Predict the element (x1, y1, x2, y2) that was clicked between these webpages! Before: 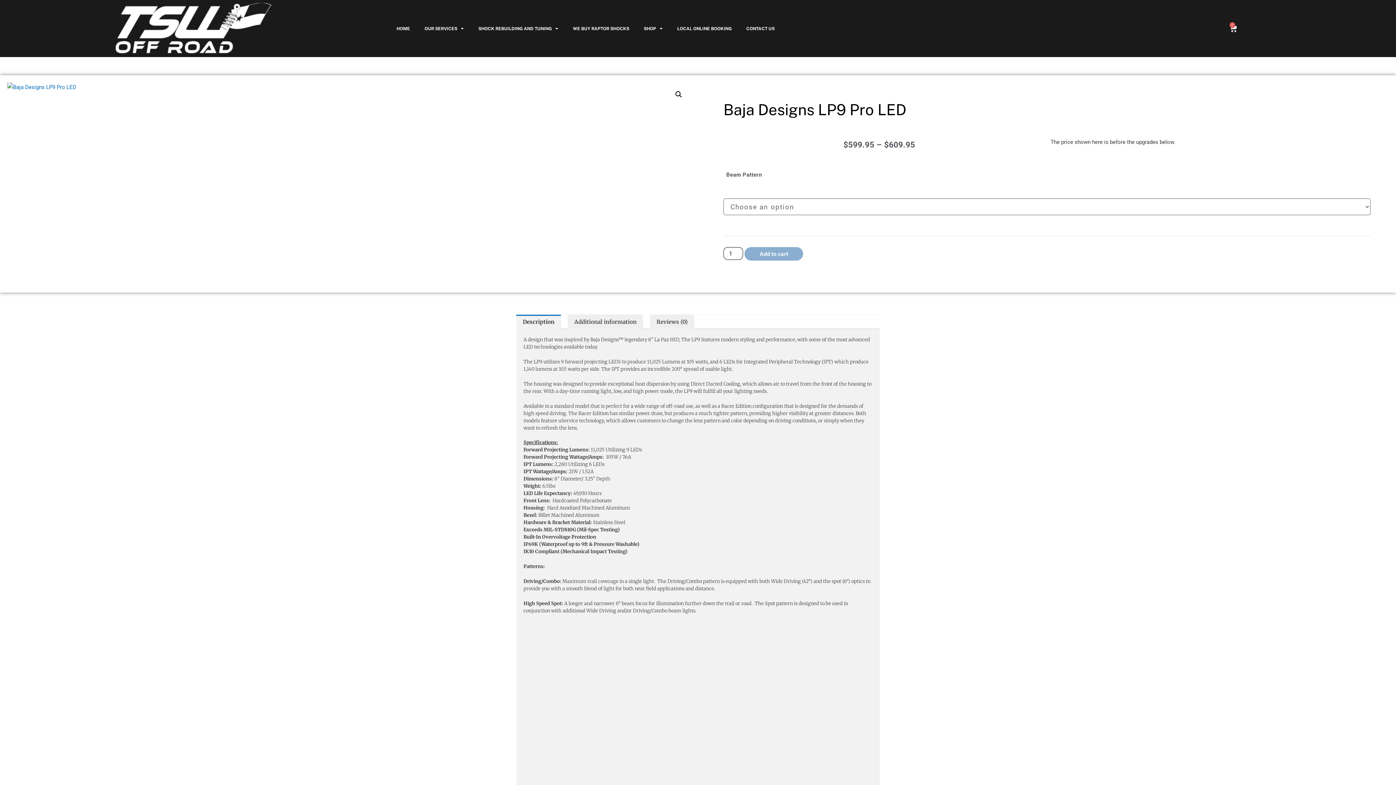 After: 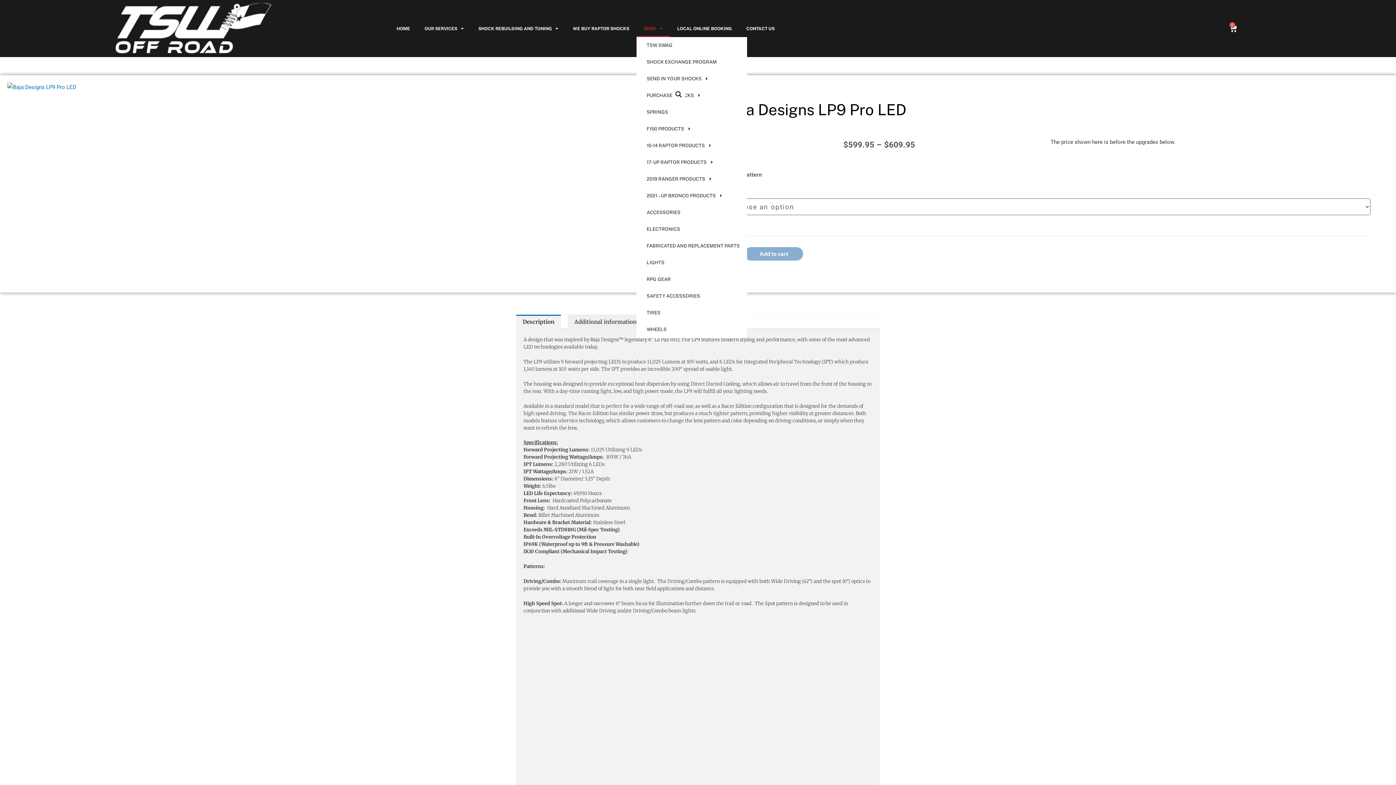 Action: label: SHOP bbox: (636, 20, 670, 36)